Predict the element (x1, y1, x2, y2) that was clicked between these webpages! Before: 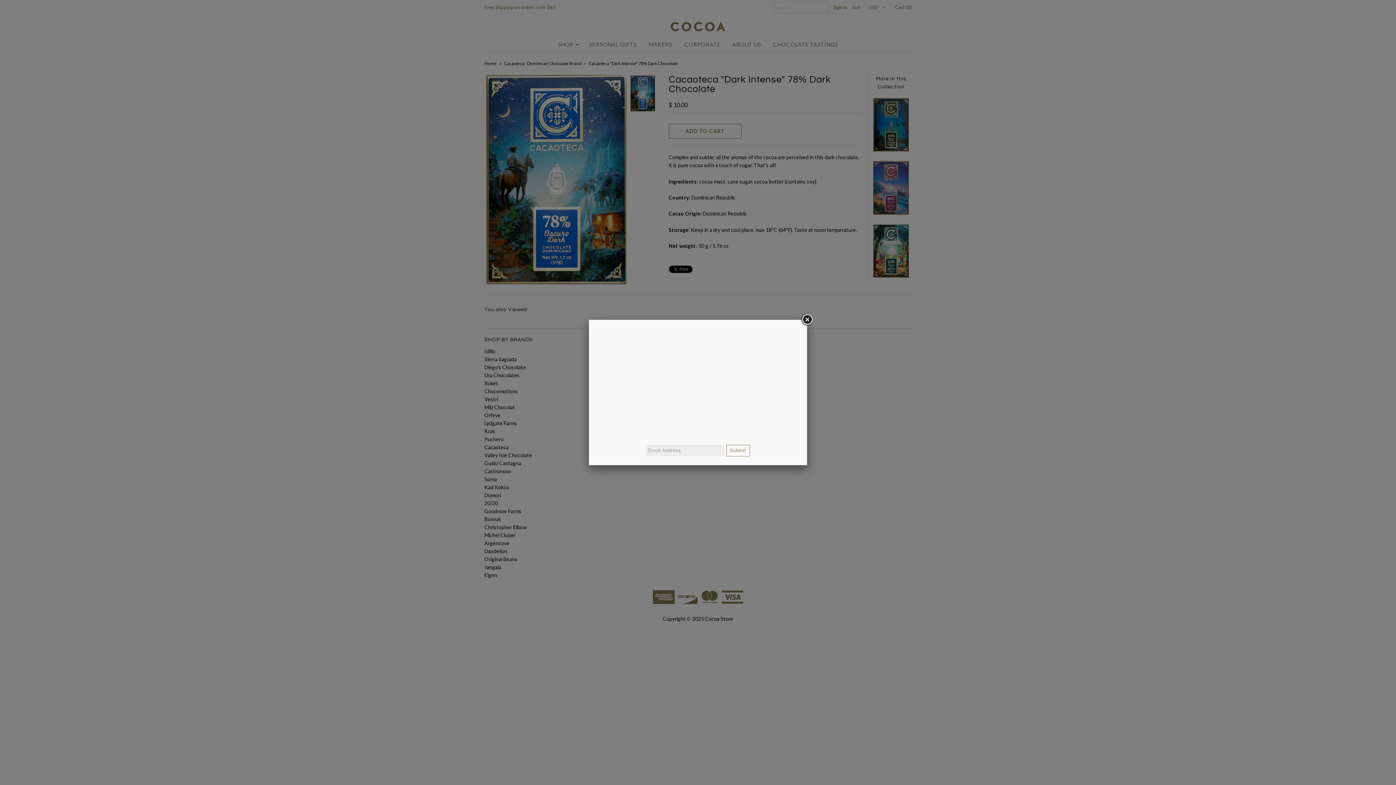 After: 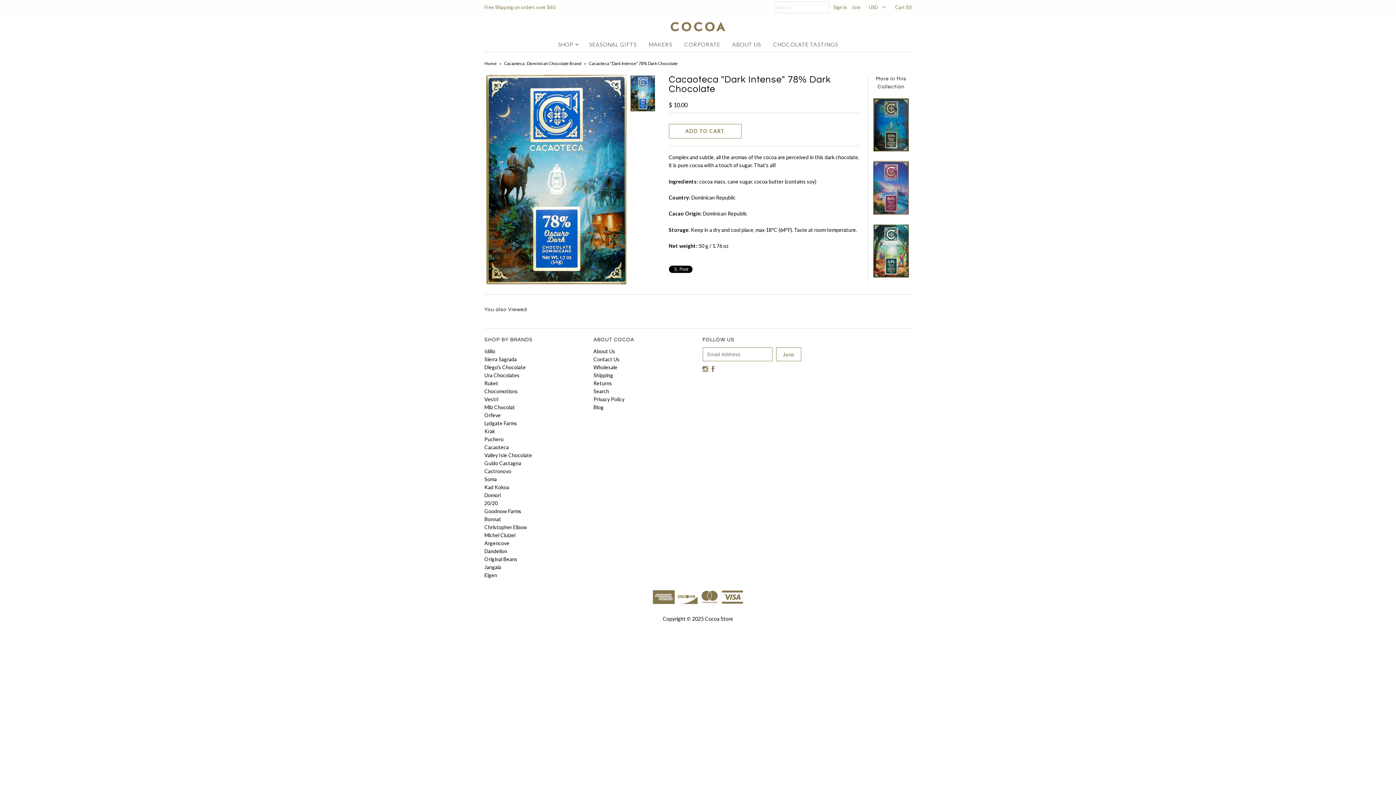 Action: bbox: (800, 313, 813, 326)